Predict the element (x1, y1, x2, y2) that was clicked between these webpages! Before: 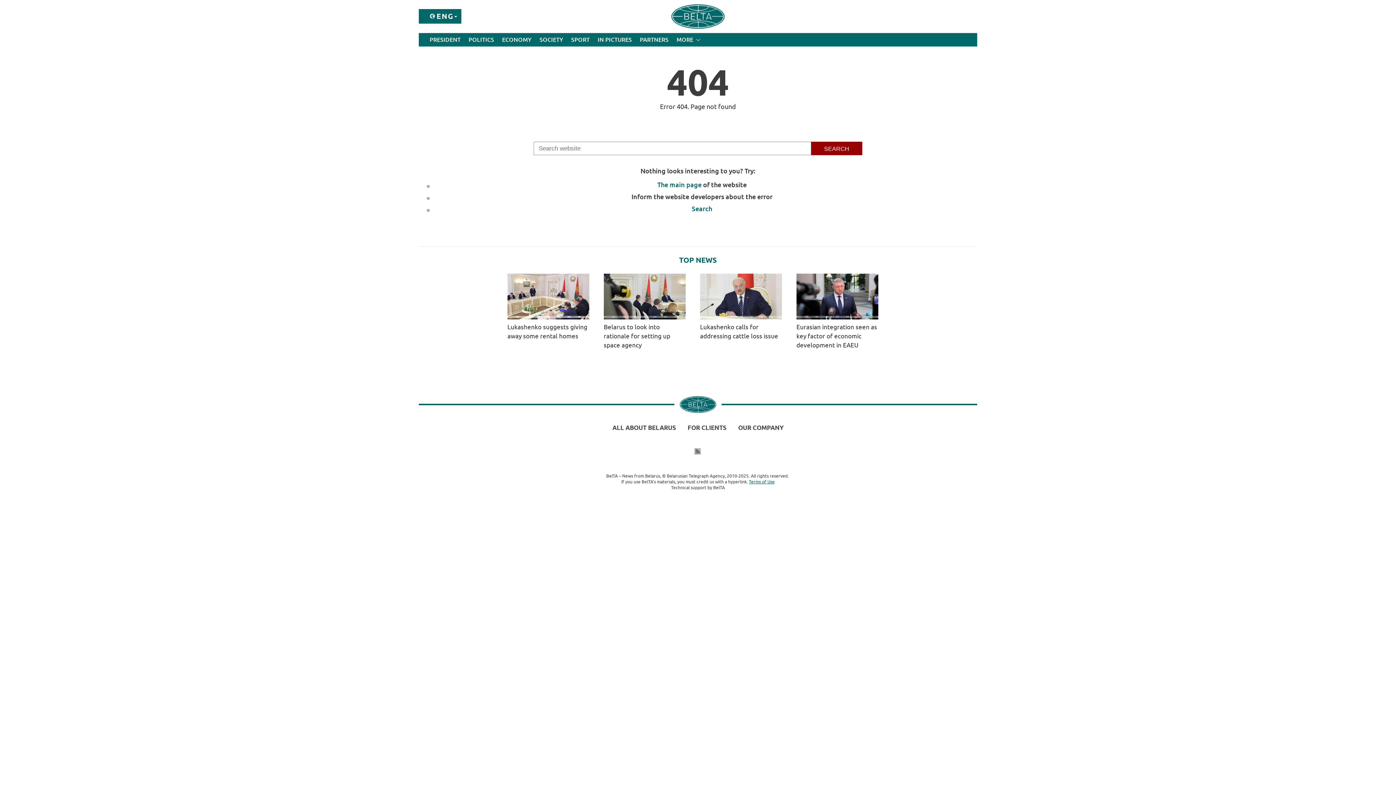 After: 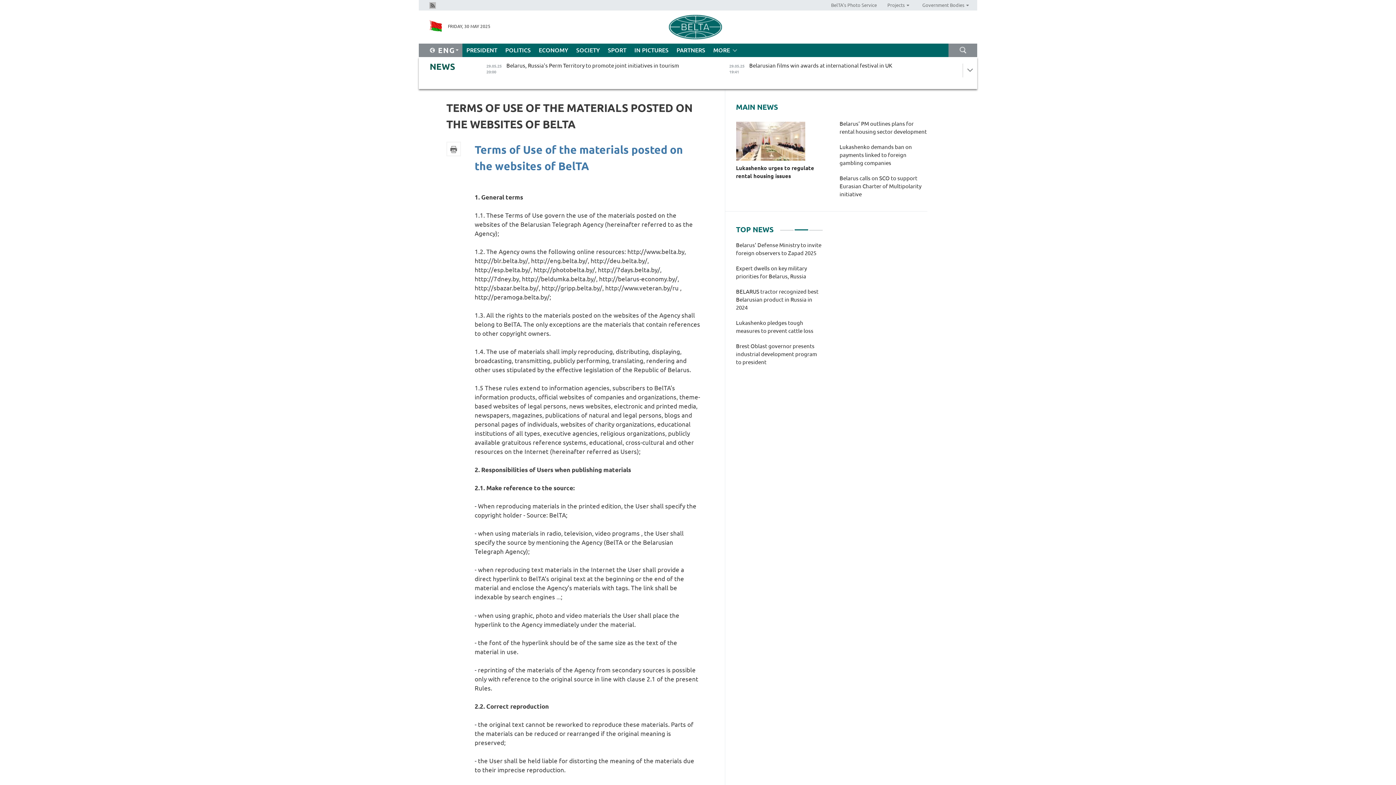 Action: label: Terms of Use bbox: (749, 479, 774, 484)